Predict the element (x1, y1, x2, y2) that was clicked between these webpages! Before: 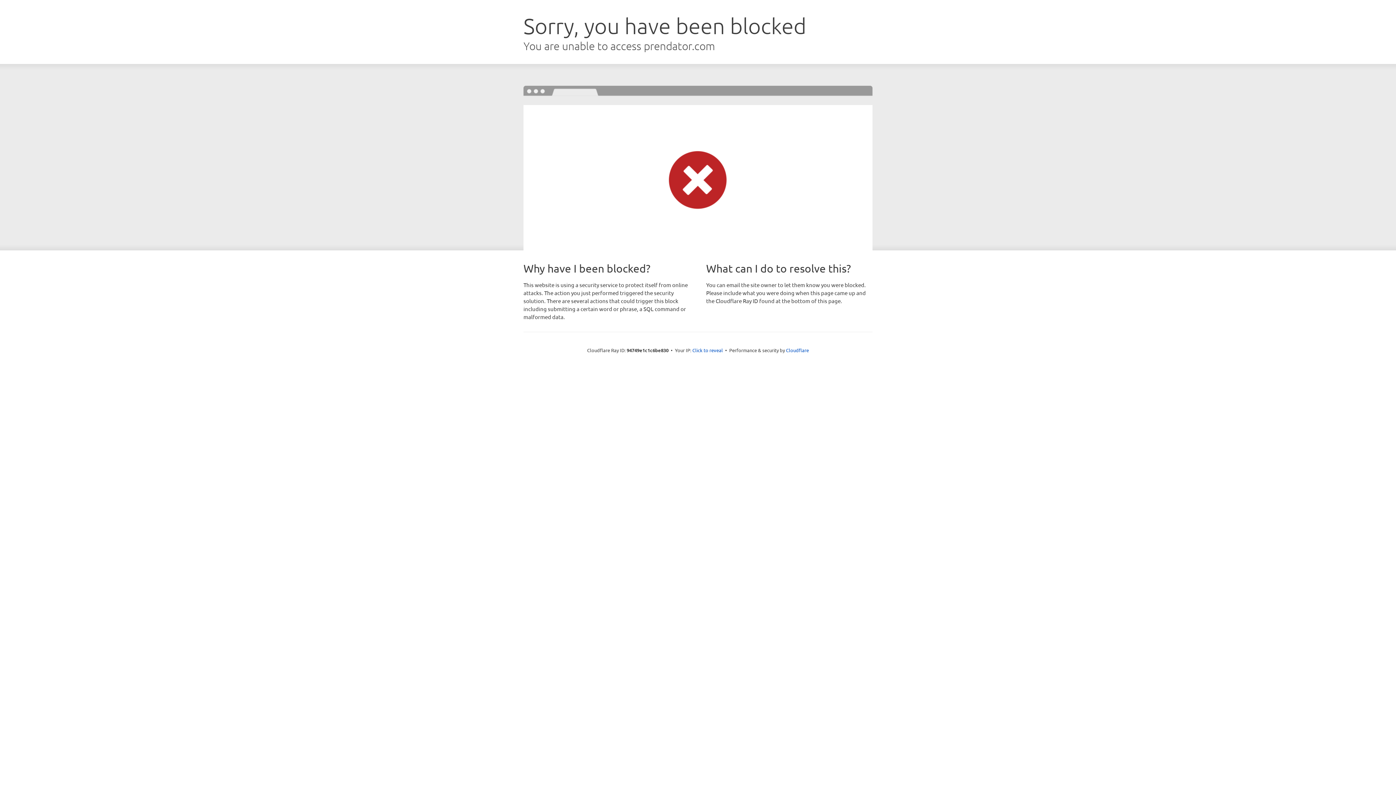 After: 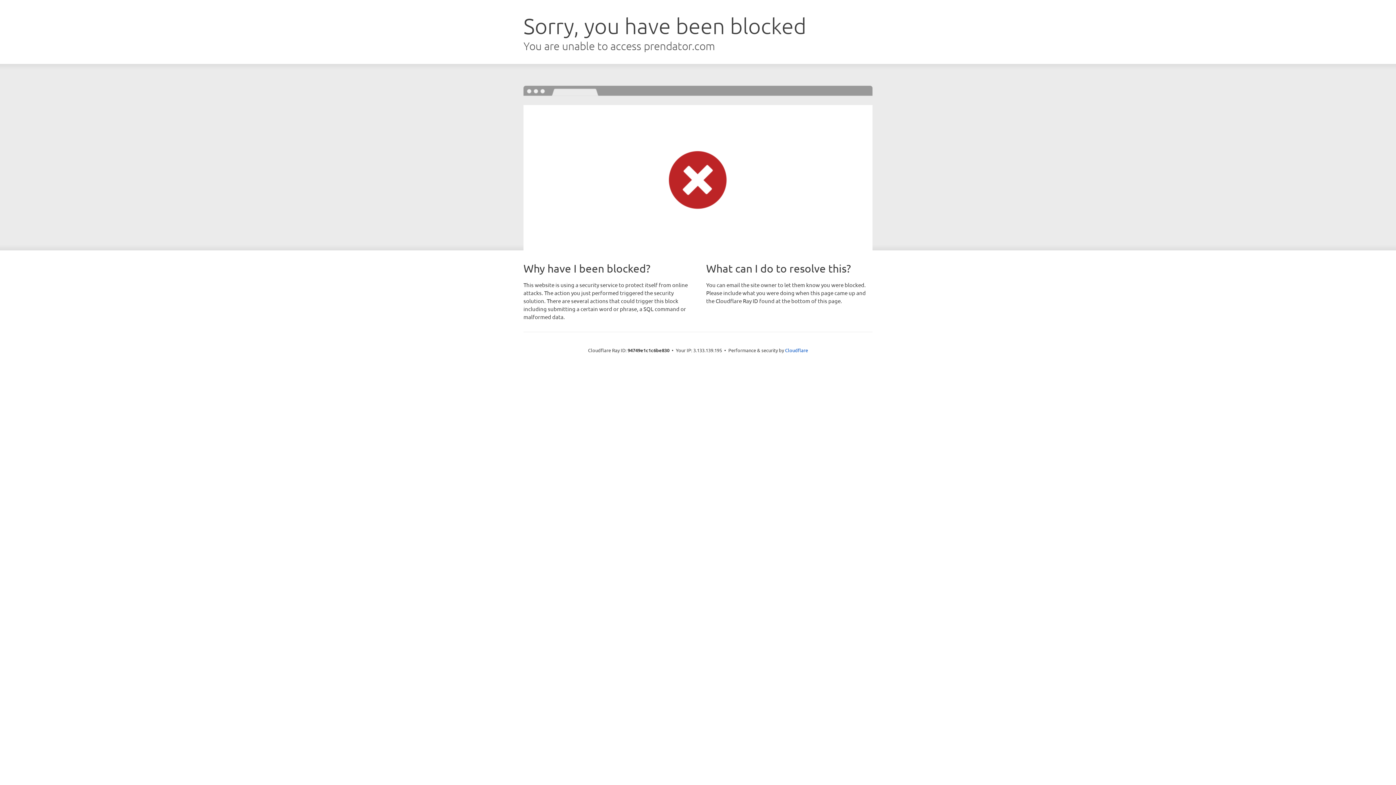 Action: bbox: (692, 346, 723, 353) label: Click to reveal